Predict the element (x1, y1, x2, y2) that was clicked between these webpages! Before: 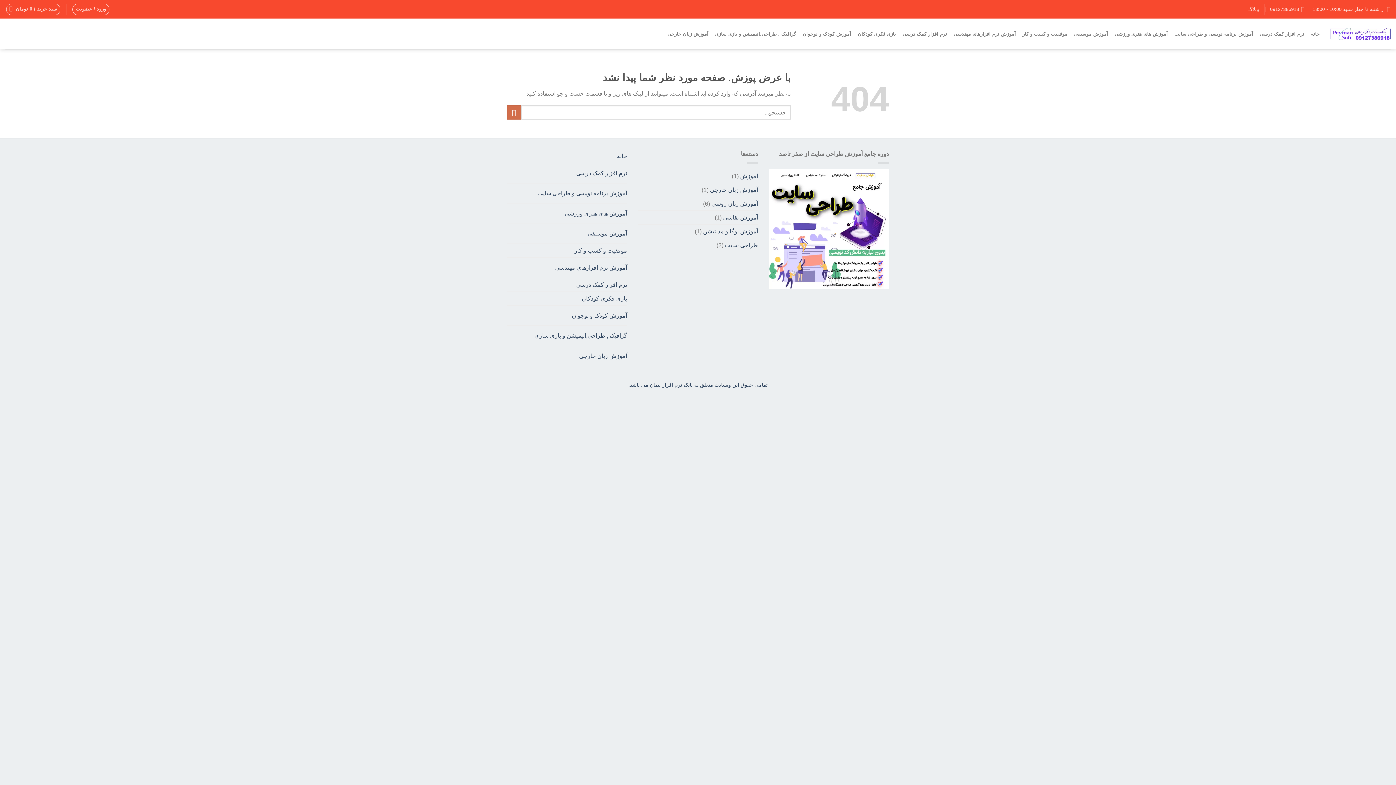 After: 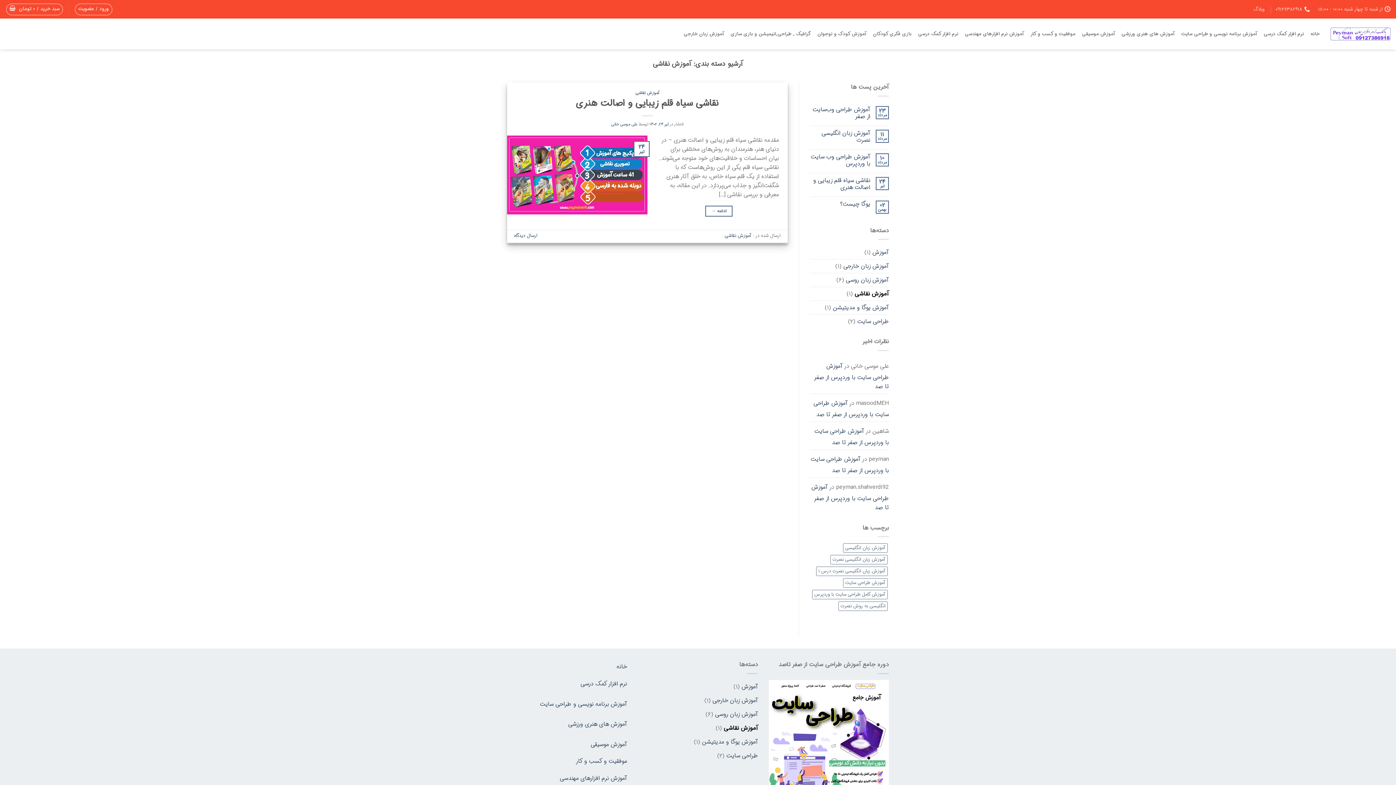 Action: label: آموزش نقاشی bbox: (723, 210, 758, 224)